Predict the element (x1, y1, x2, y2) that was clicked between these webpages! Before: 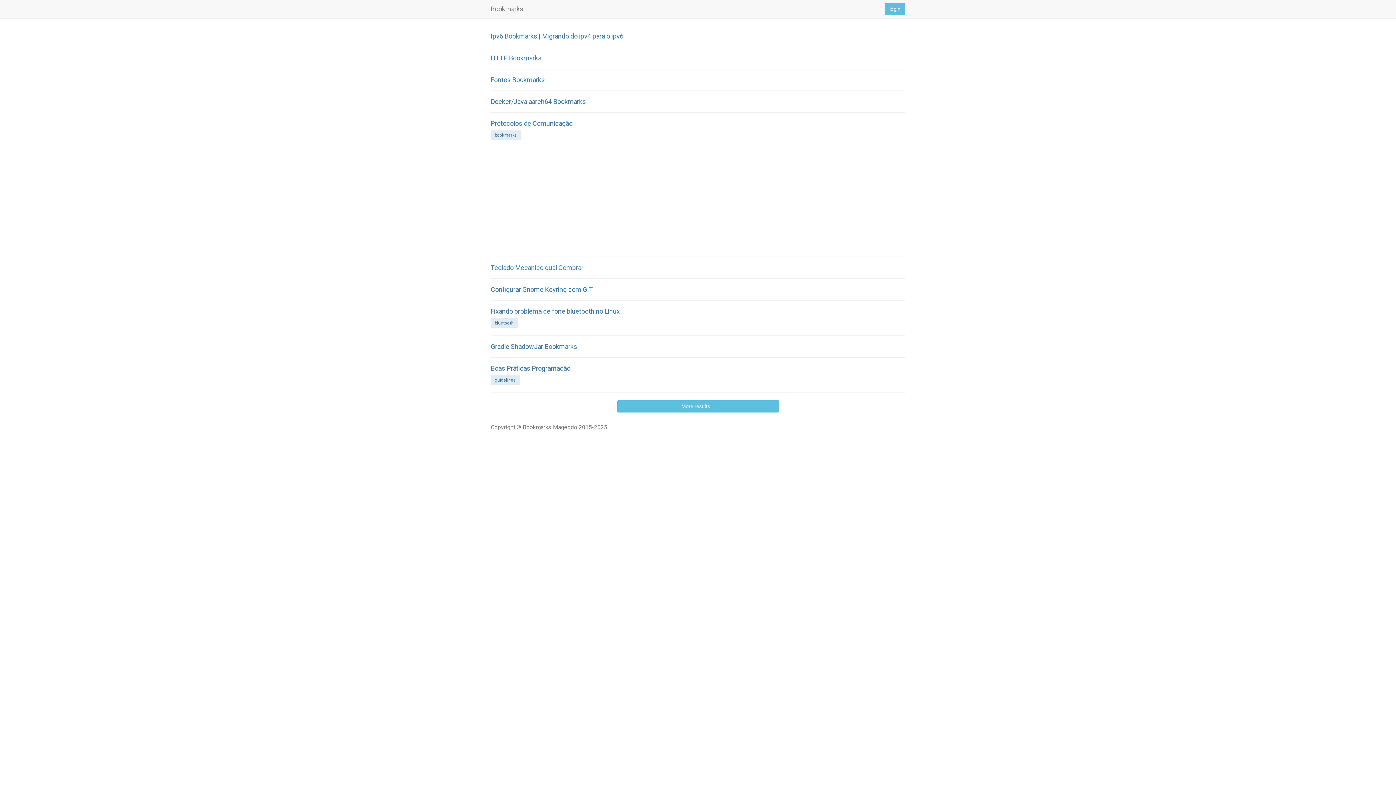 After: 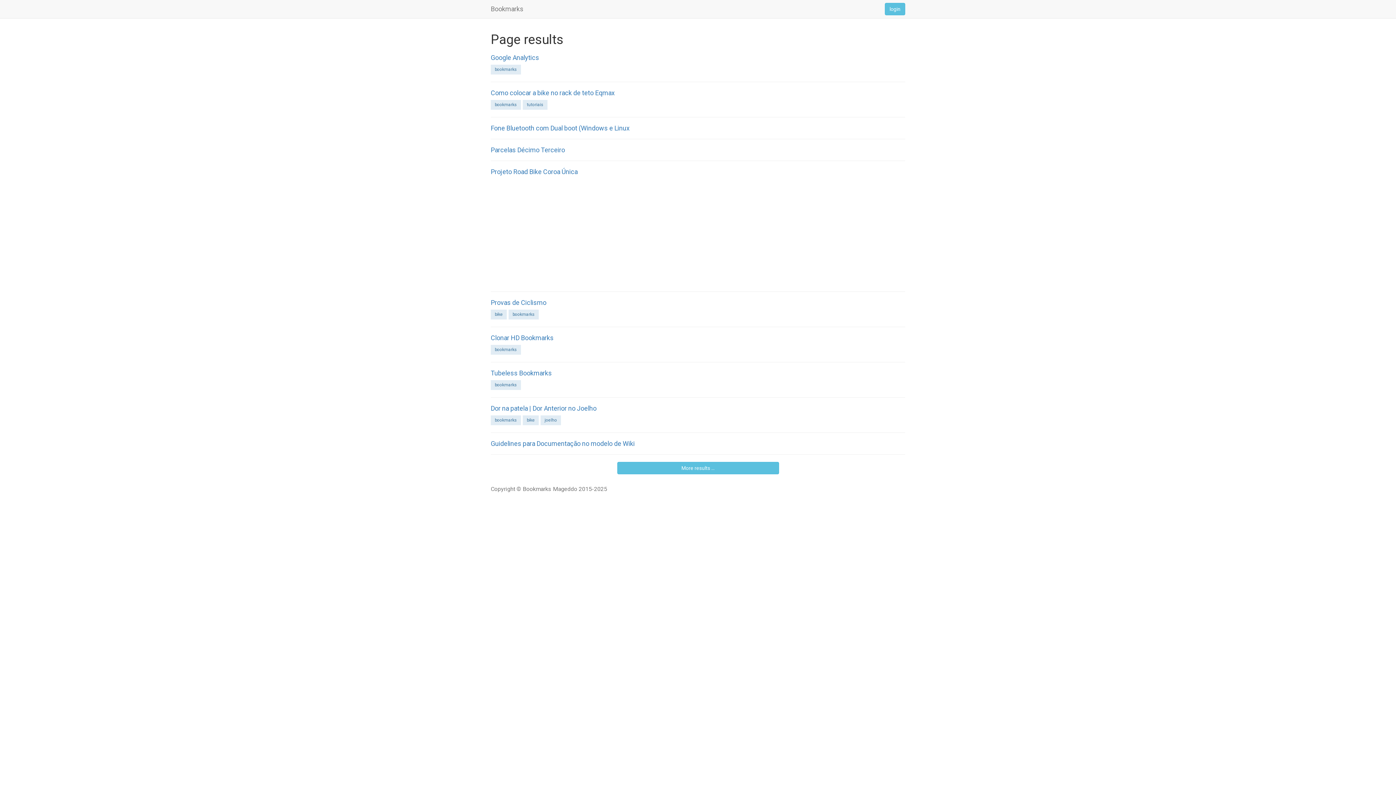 Action: label: More results ... bbox: (617, 400, 779, 412)